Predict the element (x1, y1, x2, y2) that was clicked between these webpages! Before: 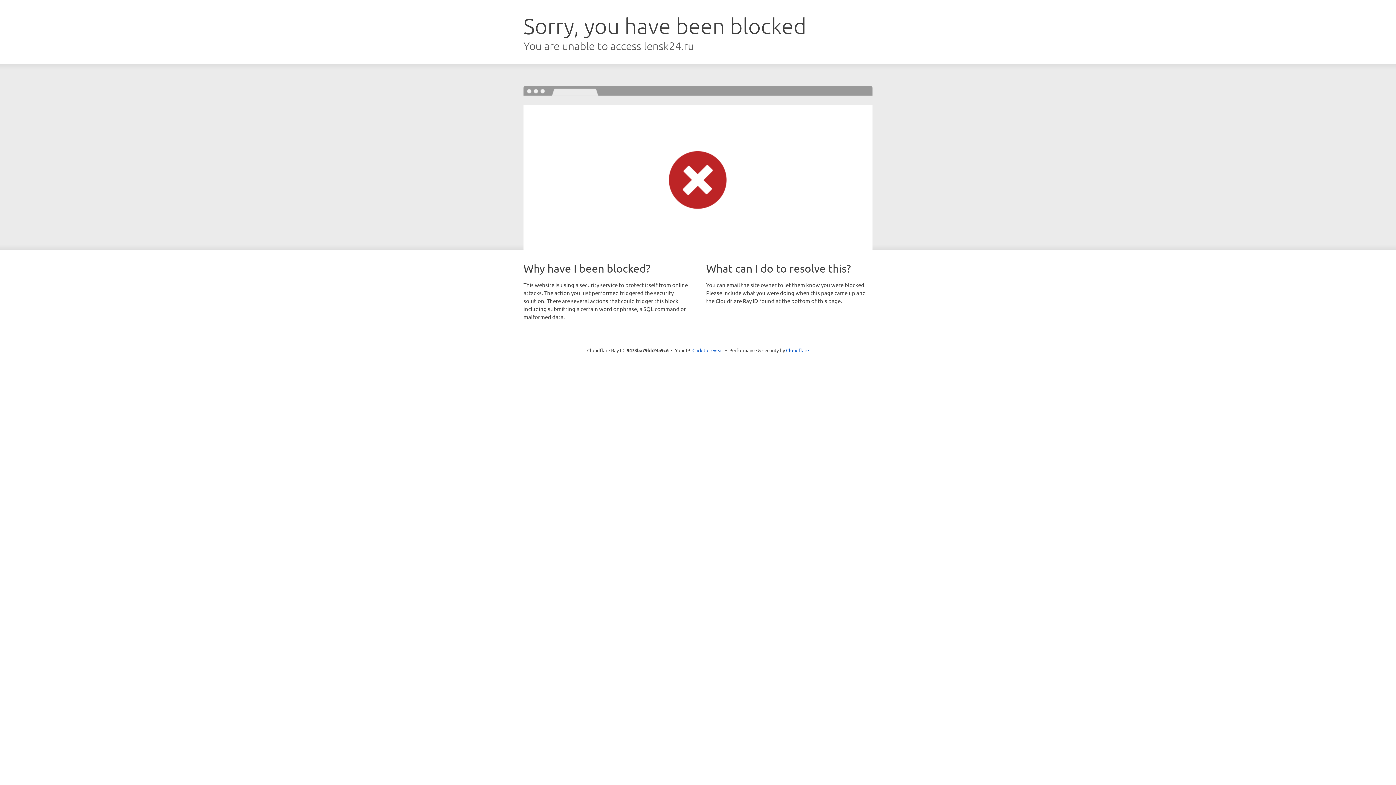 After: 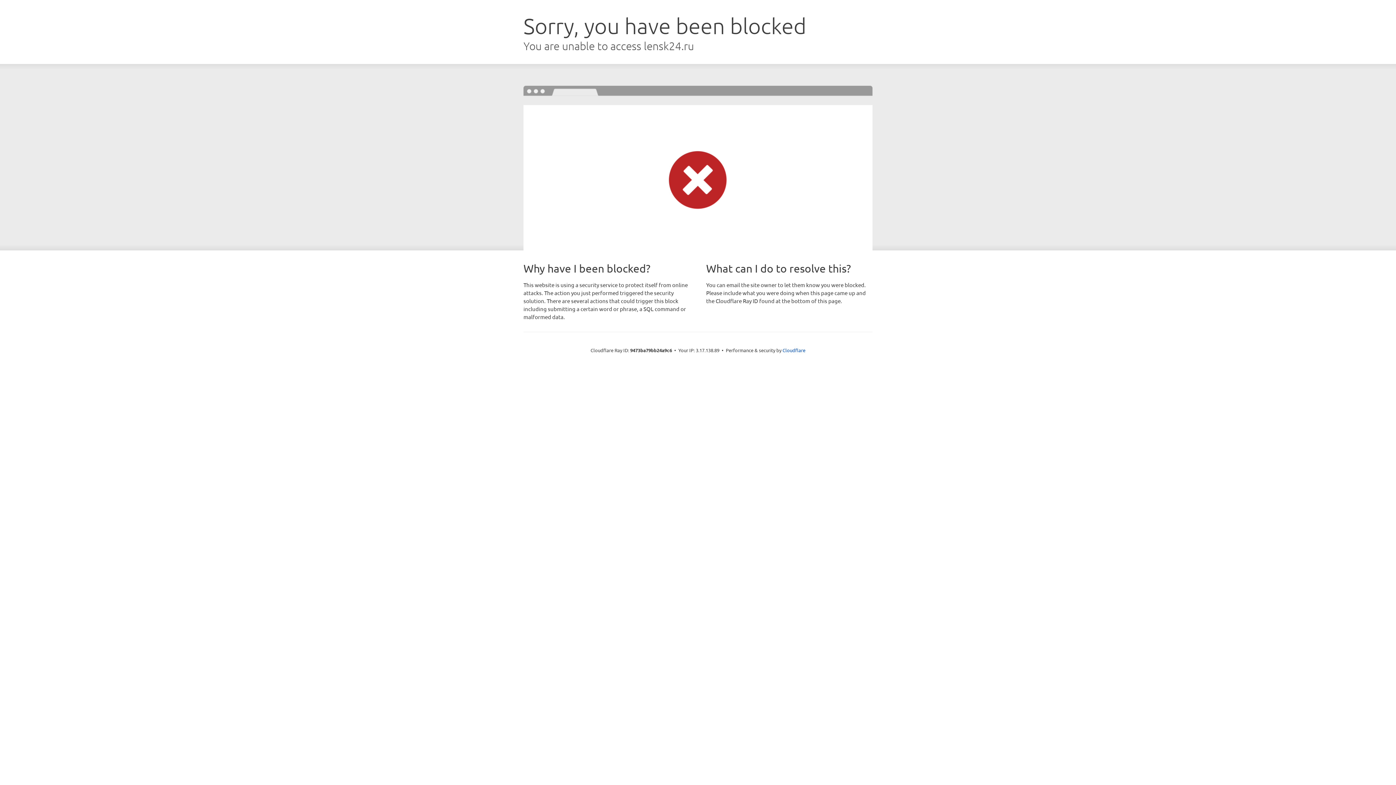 Action: bbox: (692, 346, 723, 353) label: Click to reveal